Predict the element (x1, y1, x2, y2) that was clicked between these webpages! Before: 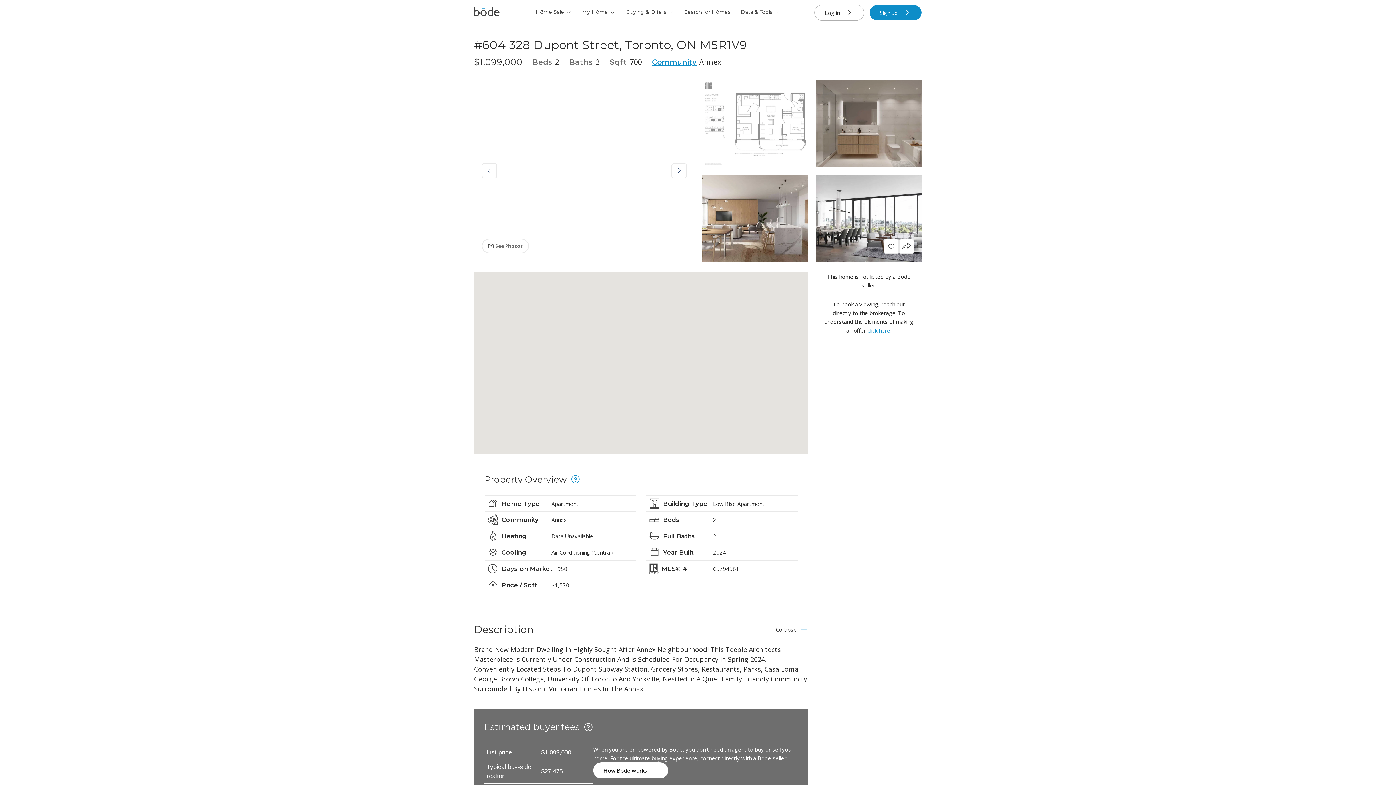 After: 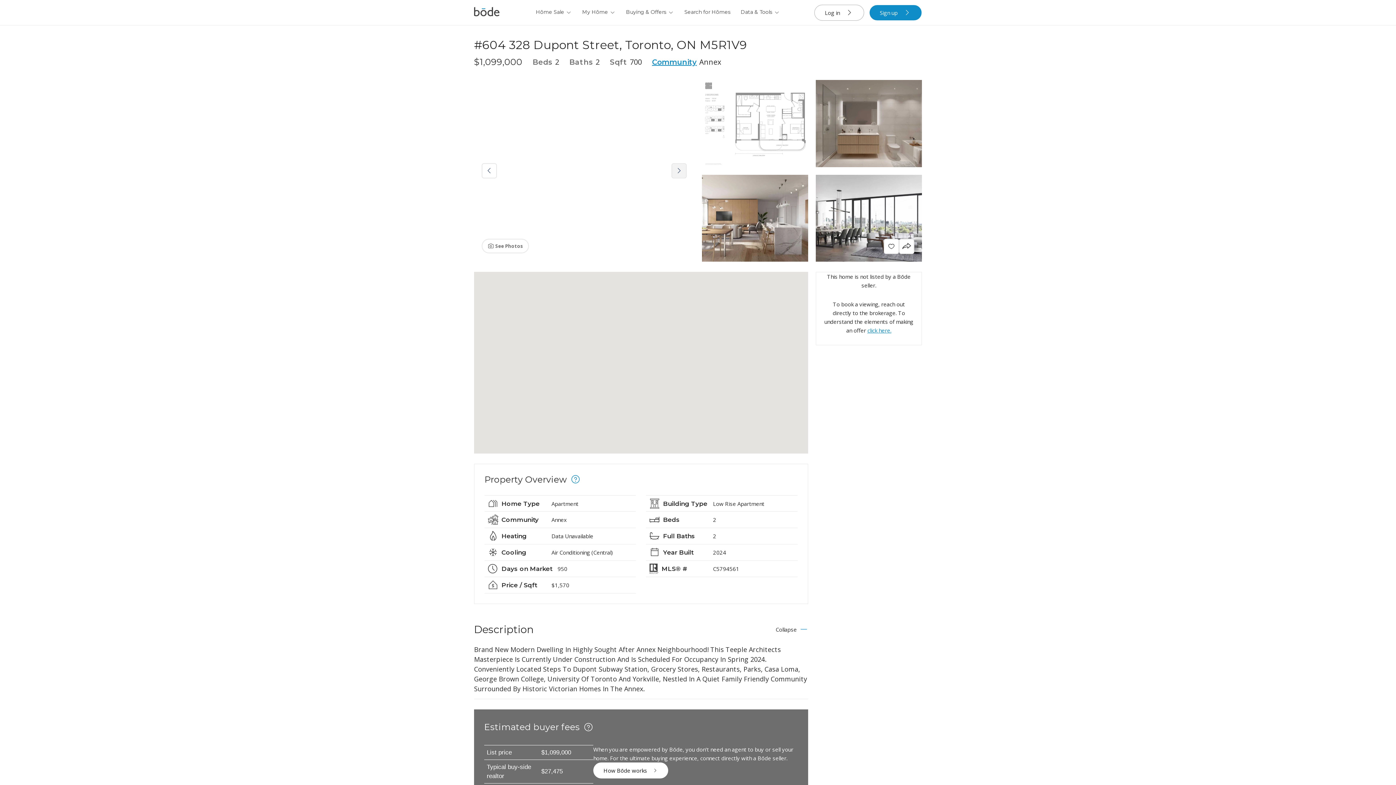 Action: bbox: (671, 163, 686, 178) label: Next slide